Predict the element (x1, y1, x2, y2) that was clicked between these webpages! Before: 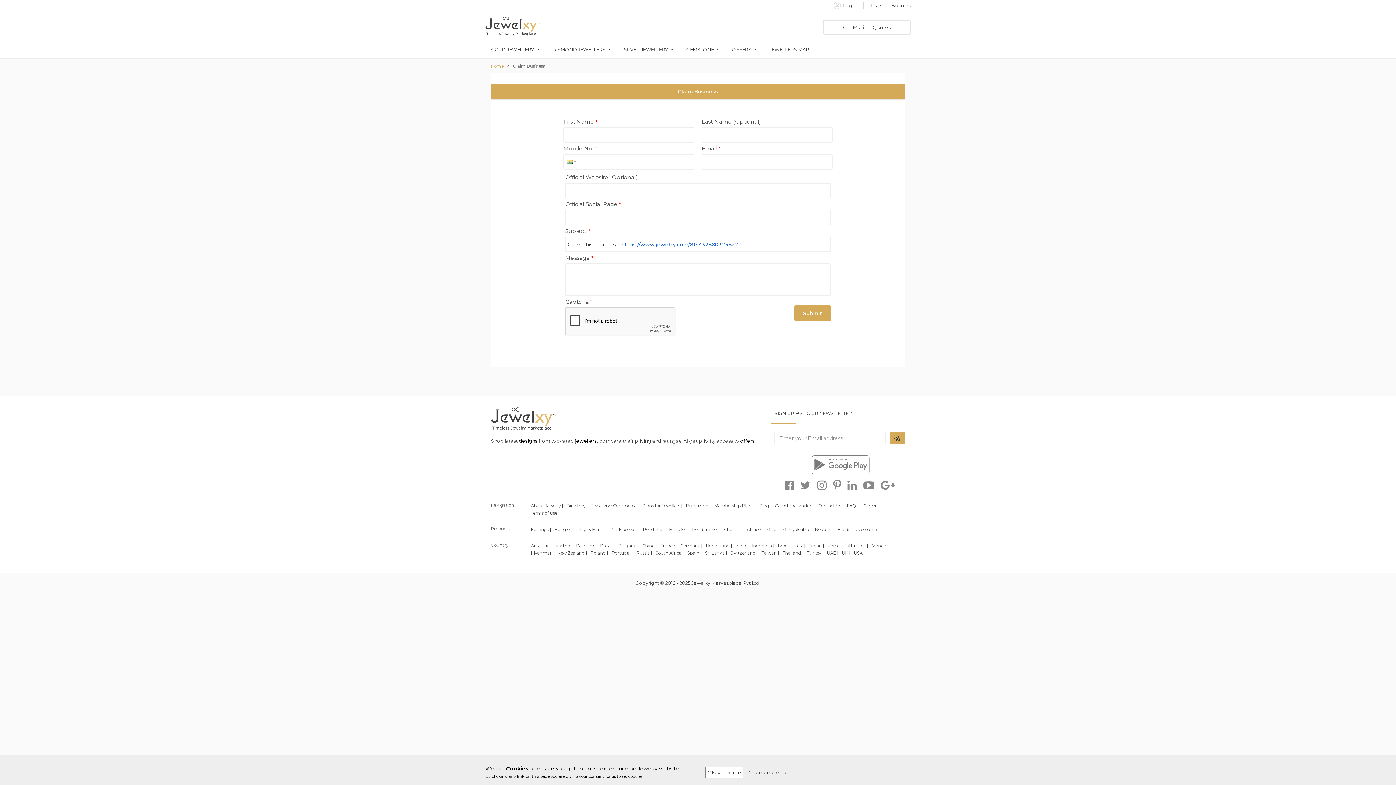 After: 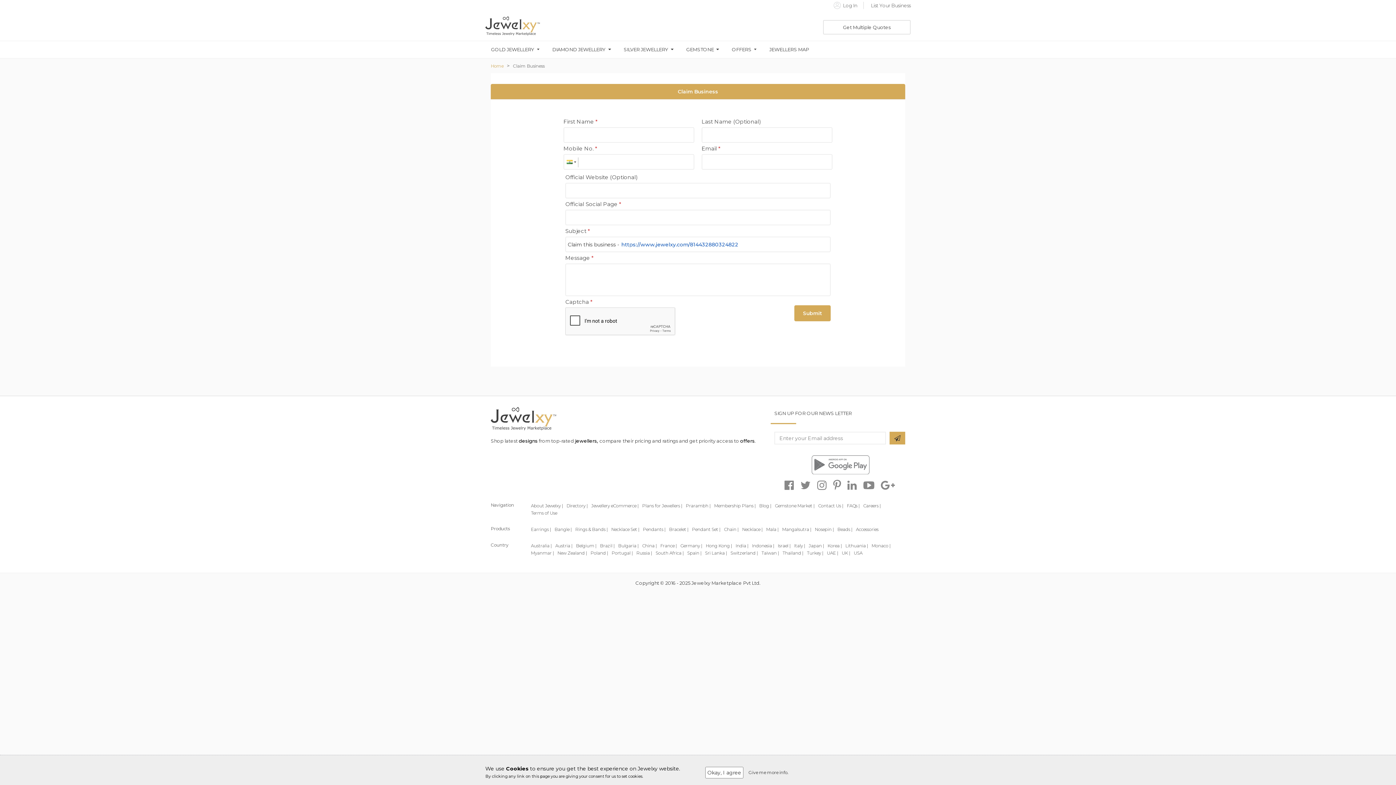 Action: bbox: (600, 543, 614, 548) label: Brazil |